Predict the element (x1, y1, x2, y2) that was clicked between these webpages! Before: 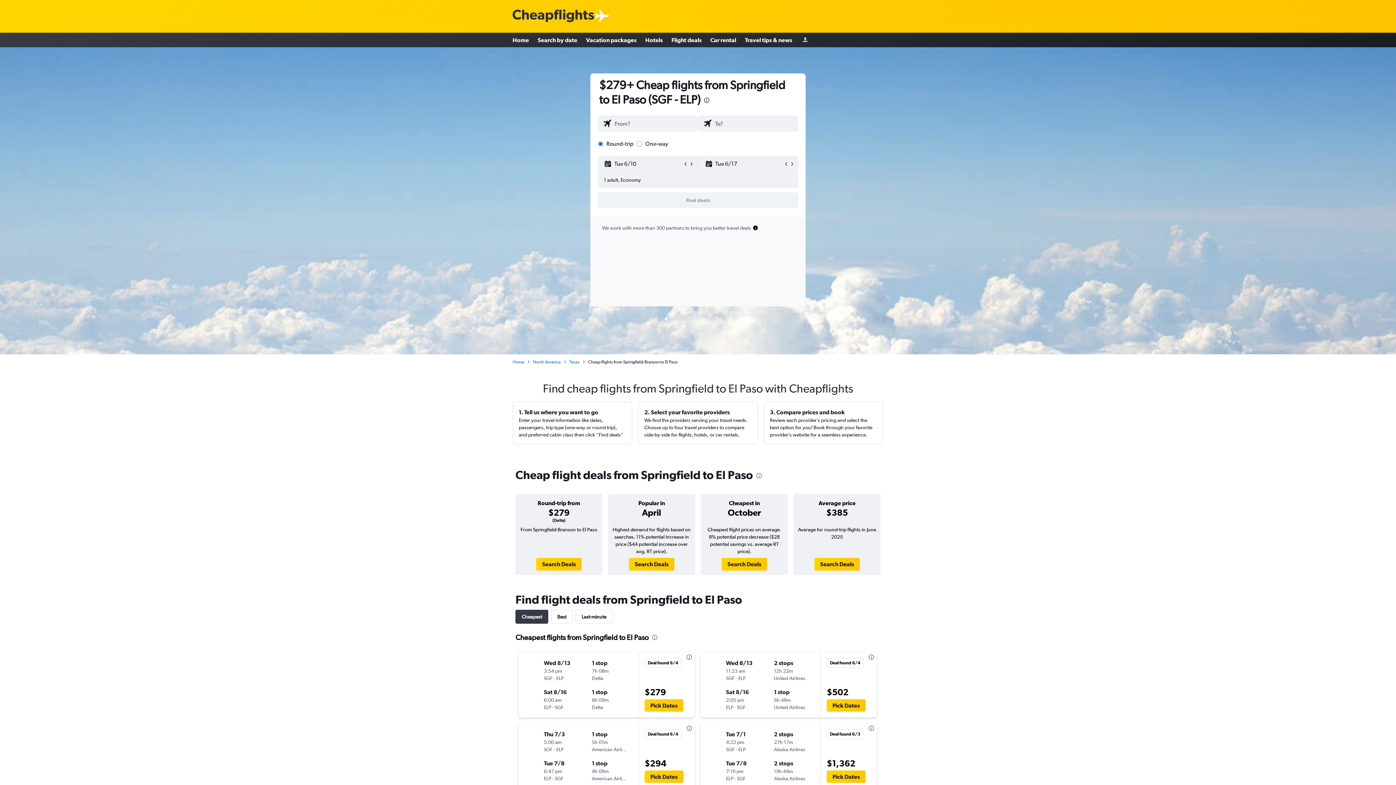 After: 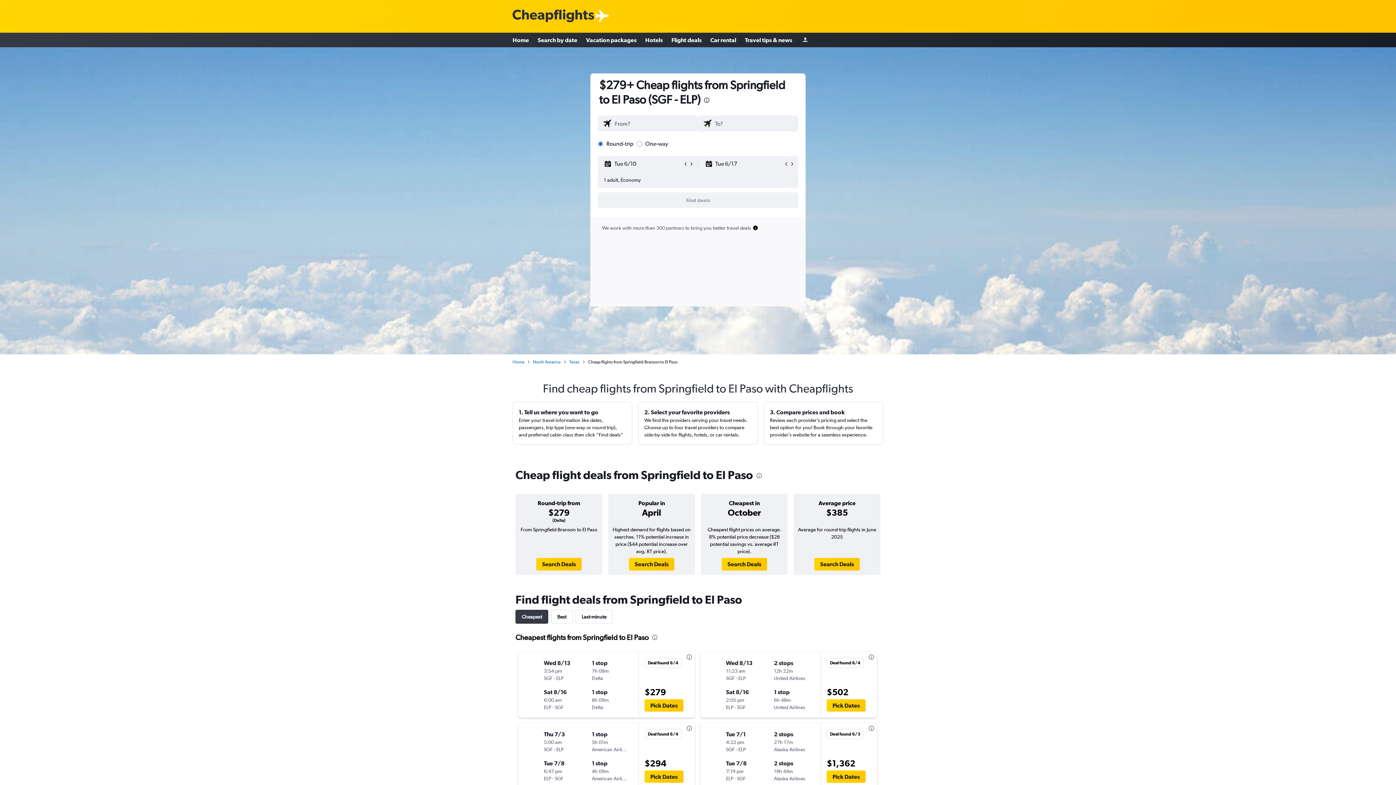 Action: bbox: (536, 558, 581, 570) label: Search Deals